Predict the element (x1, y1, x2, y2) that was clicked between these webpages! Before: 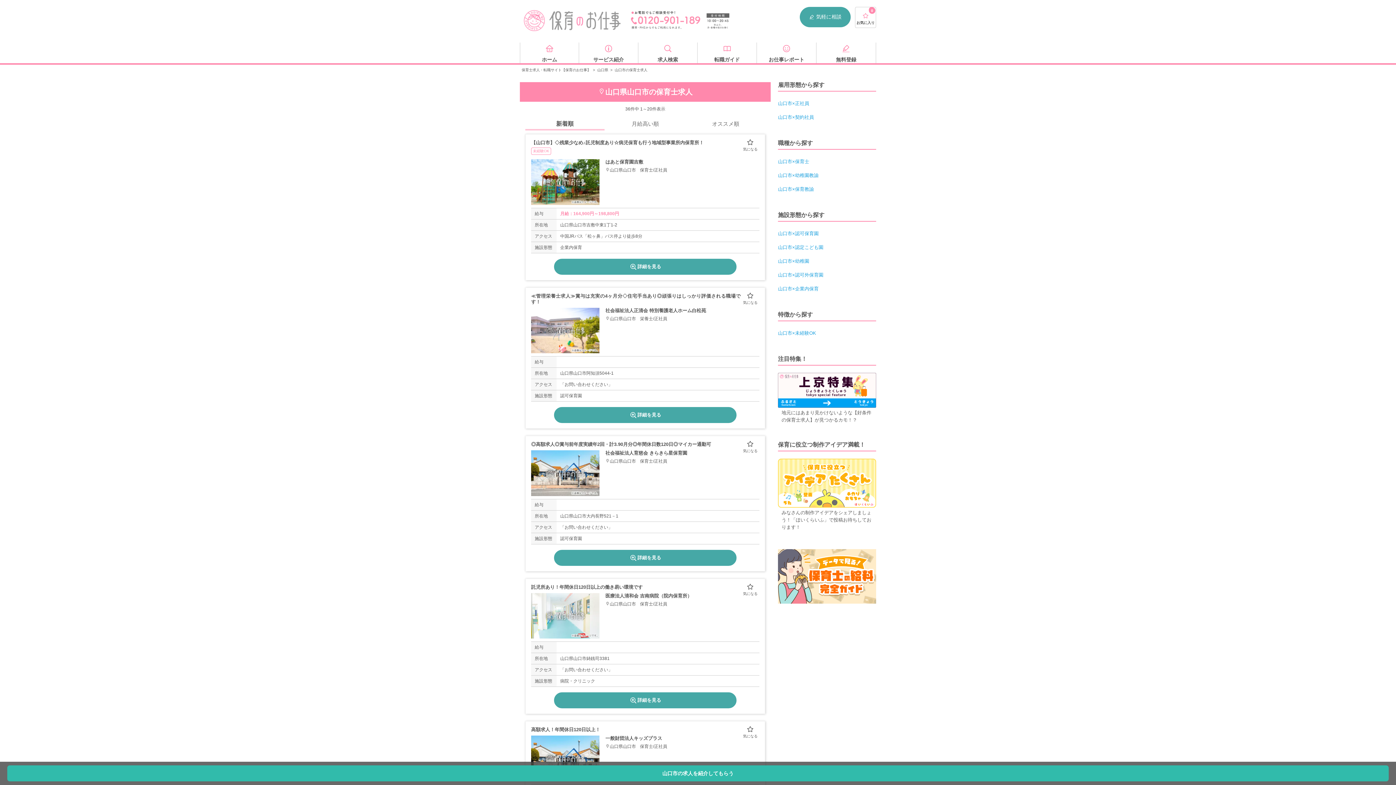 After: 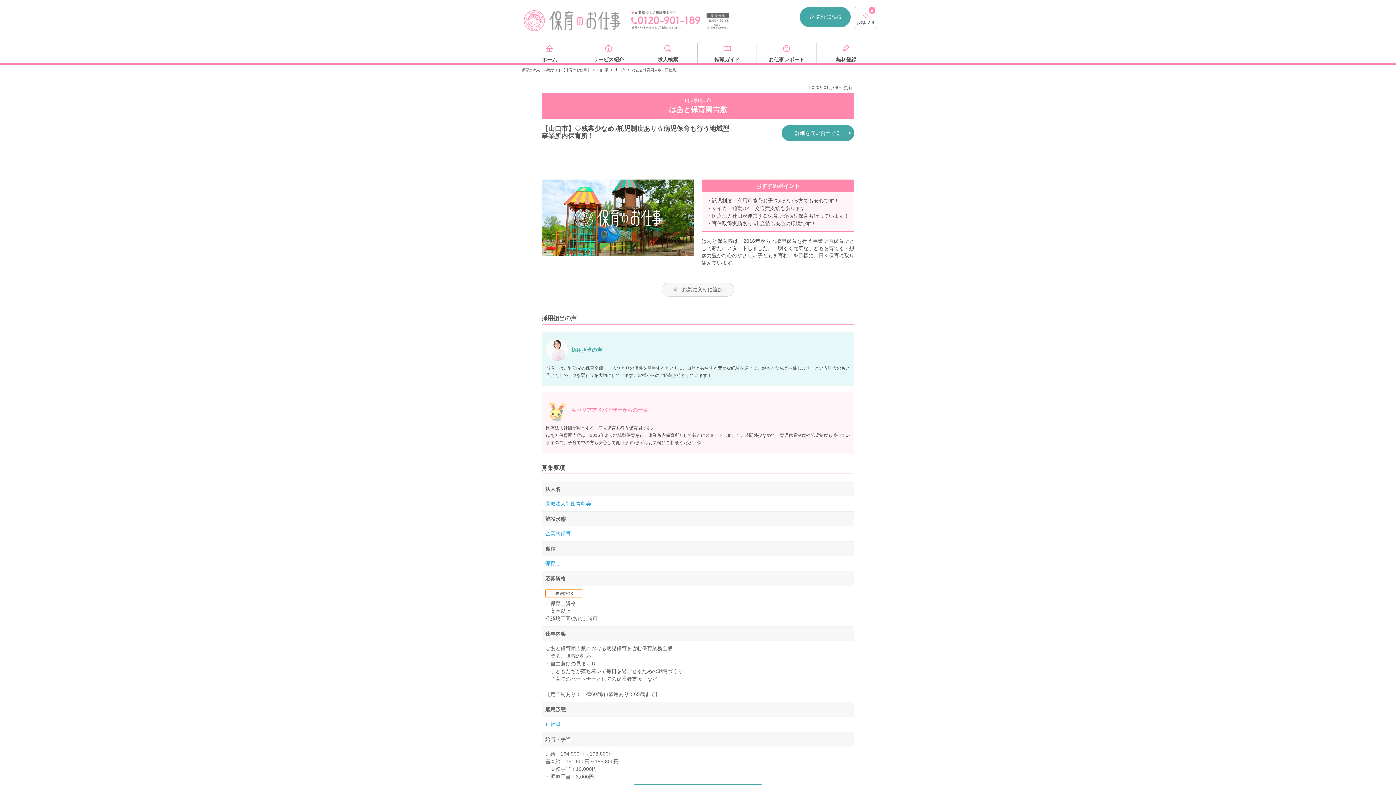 Action: label: はあと保育園吉敷
山口県山口市 保育士/正社員 bbox: (605, 159, 670, 174)